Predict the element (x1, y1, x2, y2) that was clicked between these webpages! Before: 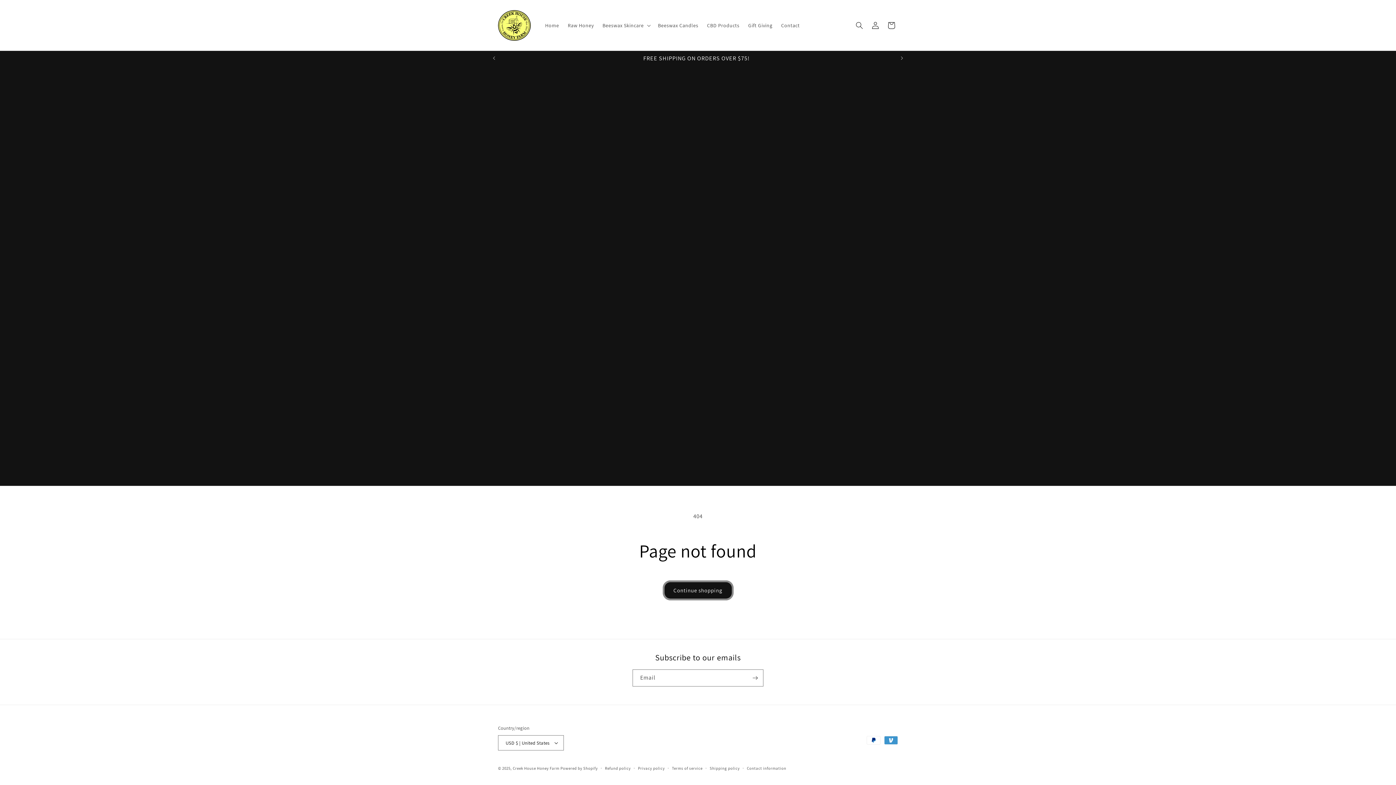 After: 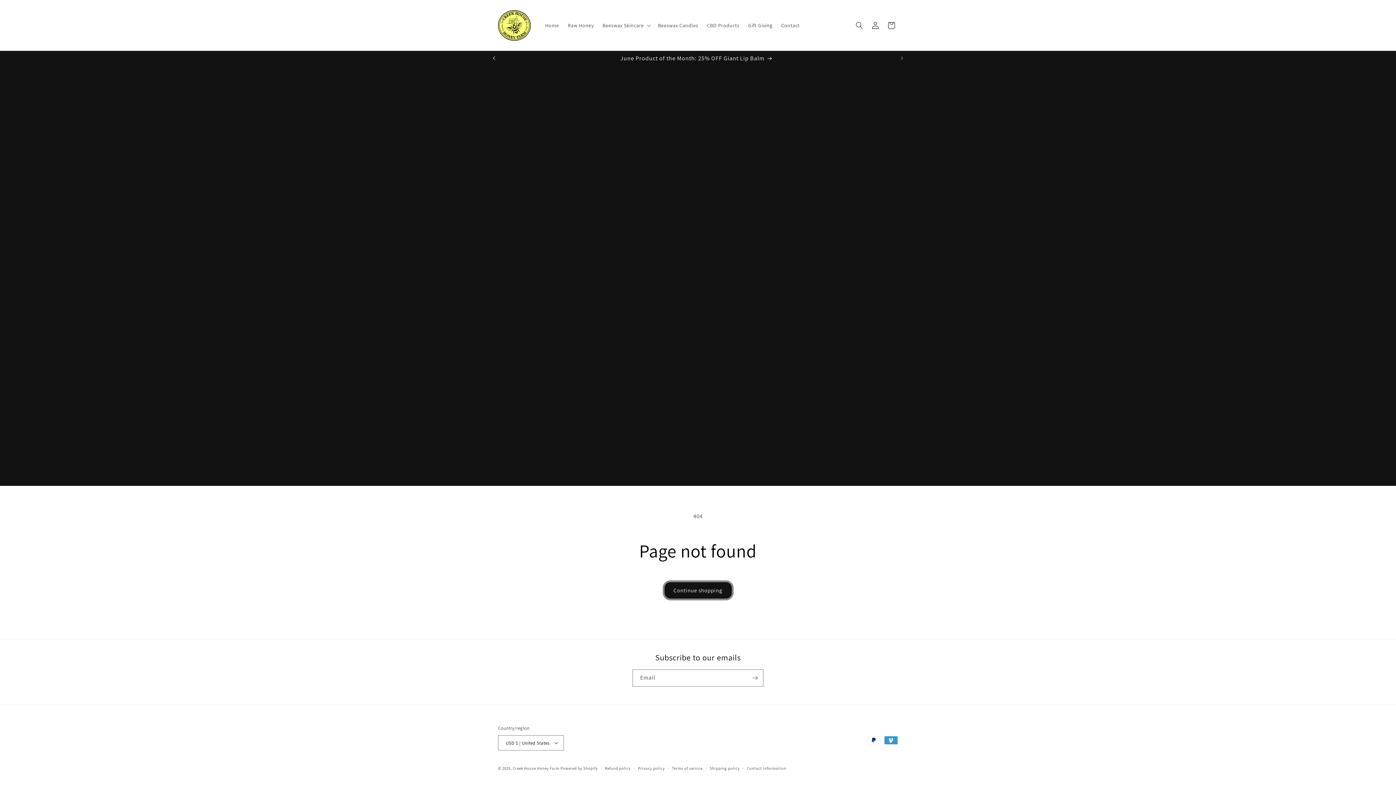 Action: bbox: (486, 51, 502, 65) label: Previous announcement